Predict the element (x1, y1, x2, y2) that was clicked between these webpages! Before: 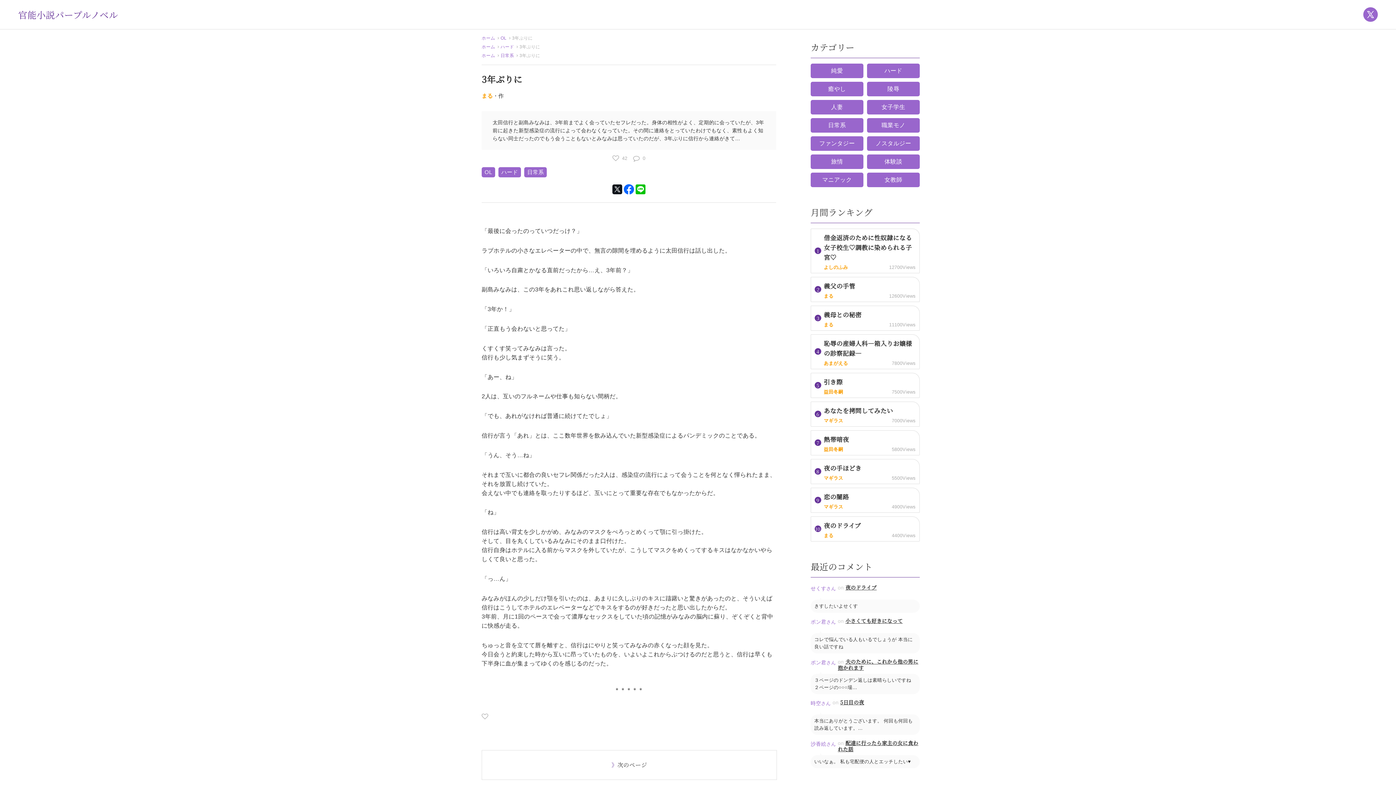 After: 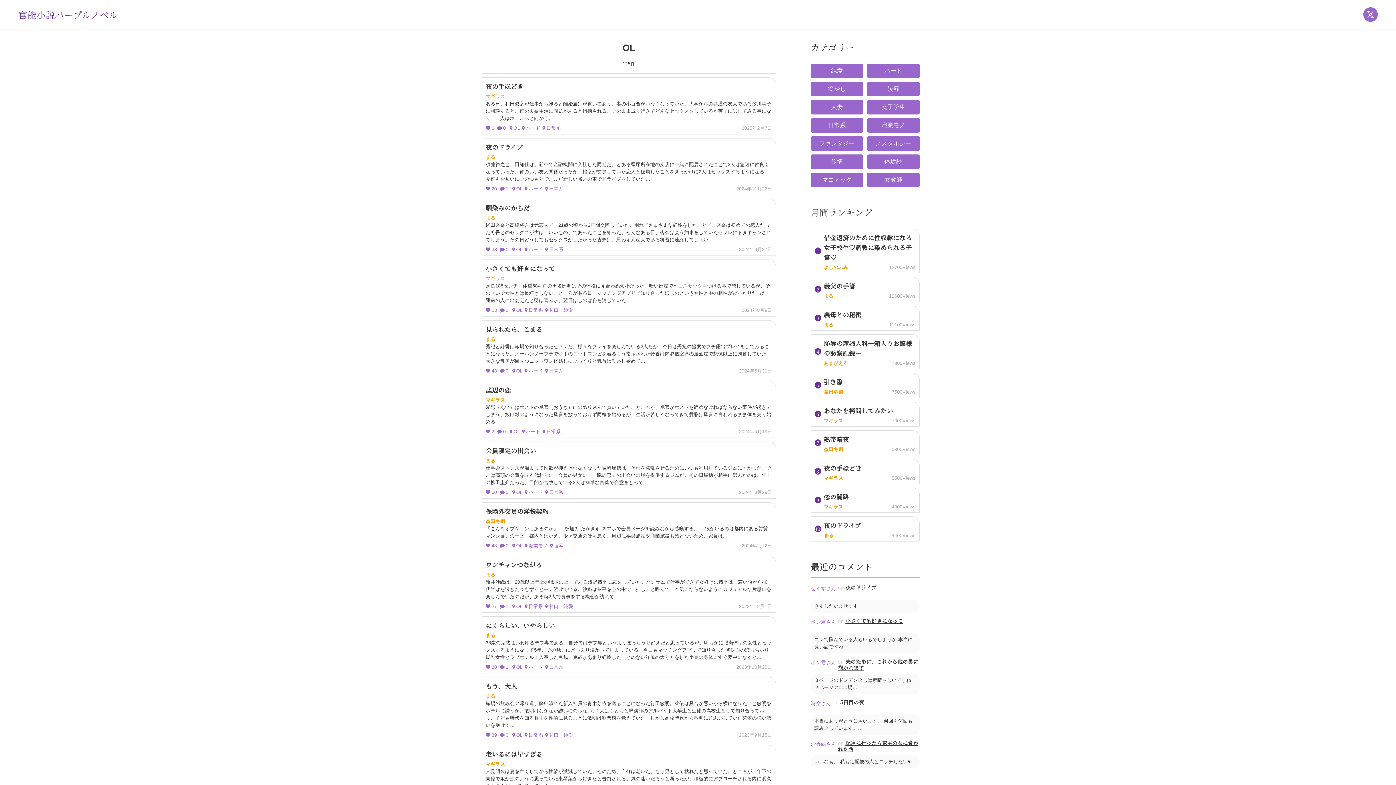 Action: label: OL bbox: (481, 167, 495, 177)